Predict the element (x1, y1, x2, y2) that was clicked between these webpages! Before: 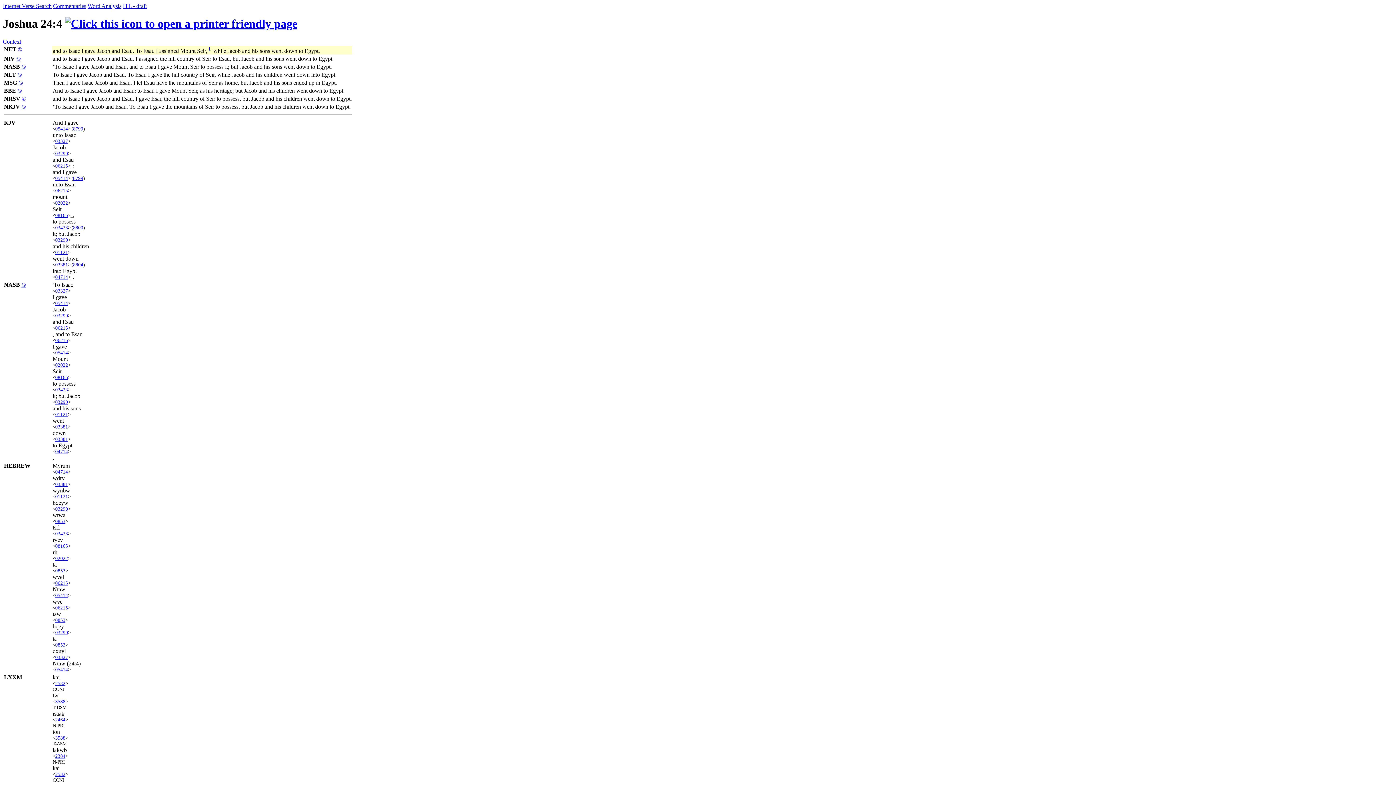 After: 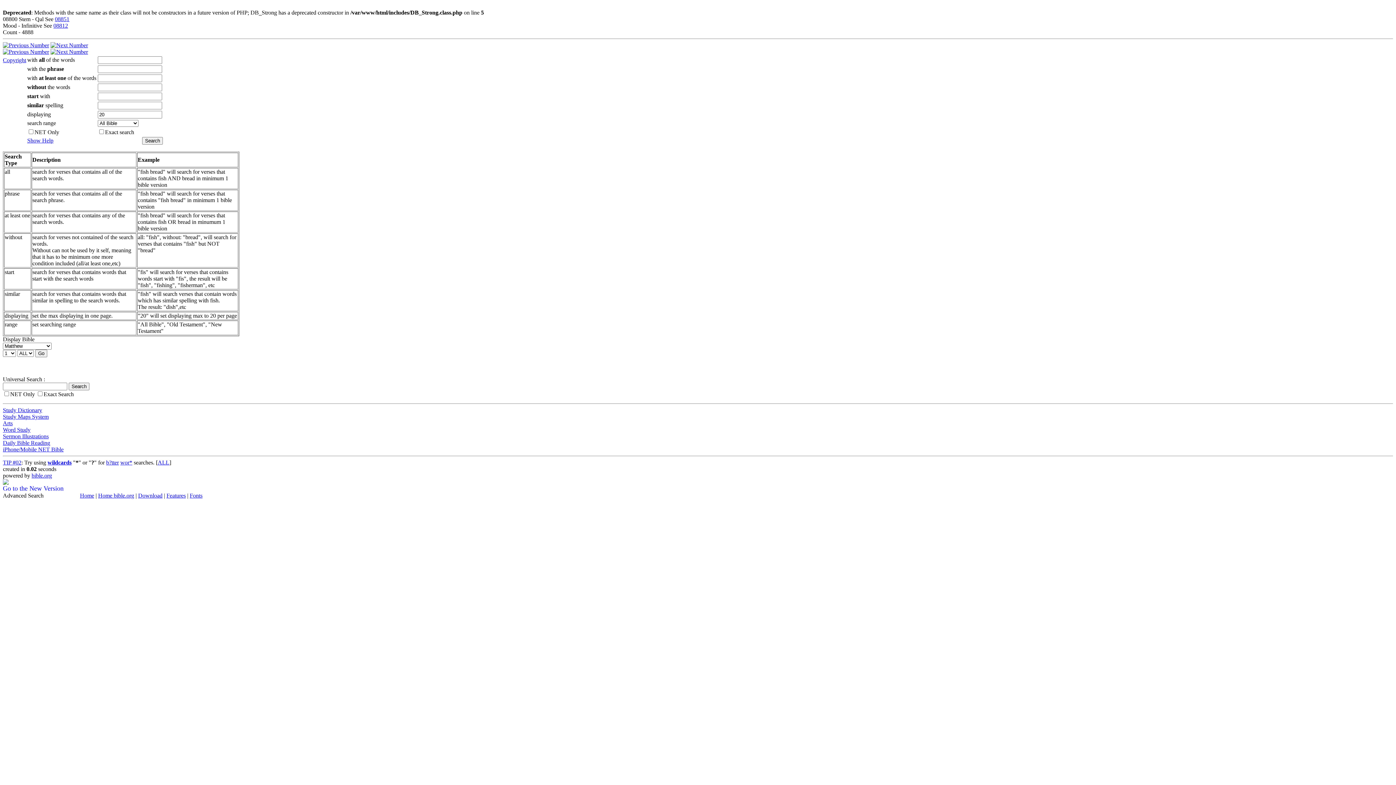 Action: label: 8800 bbox: (73, 225, 83, 230)